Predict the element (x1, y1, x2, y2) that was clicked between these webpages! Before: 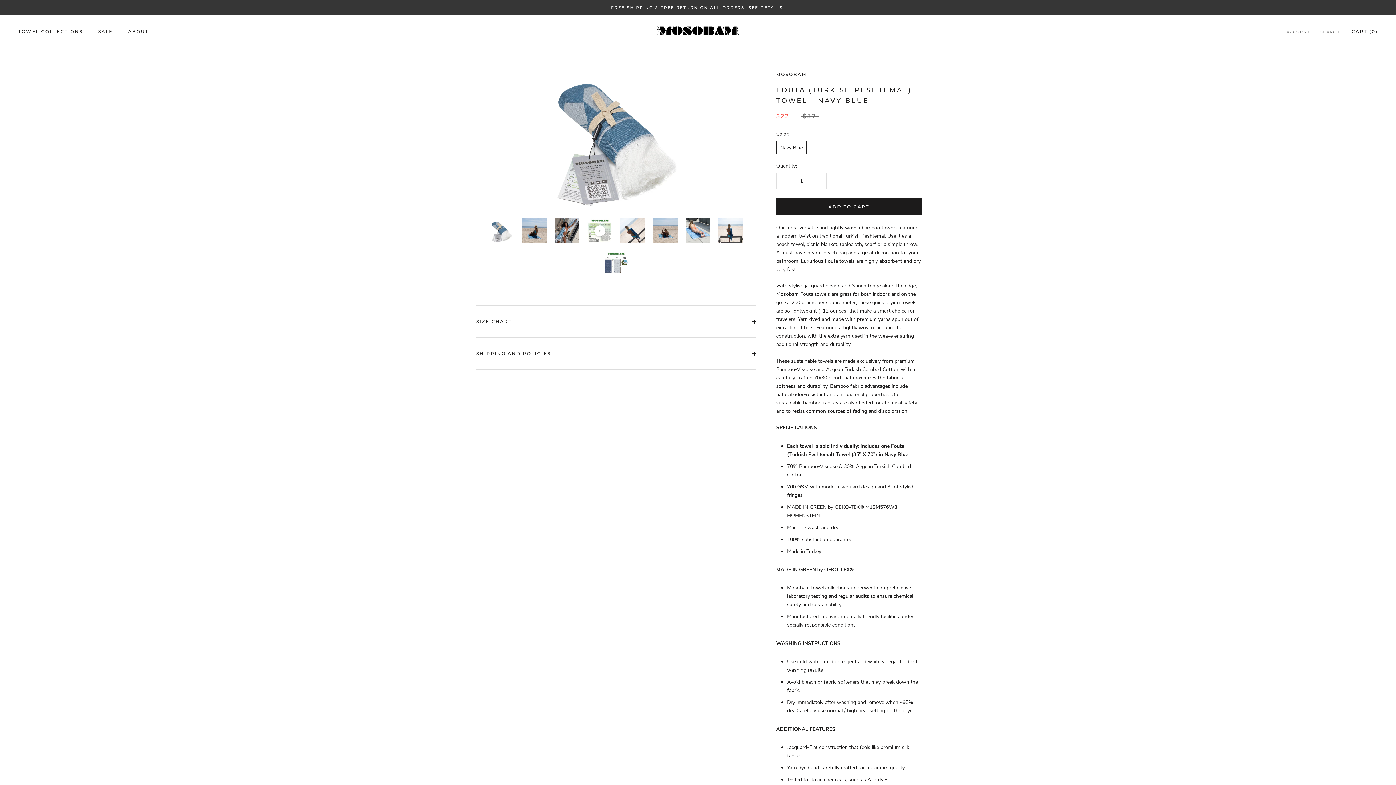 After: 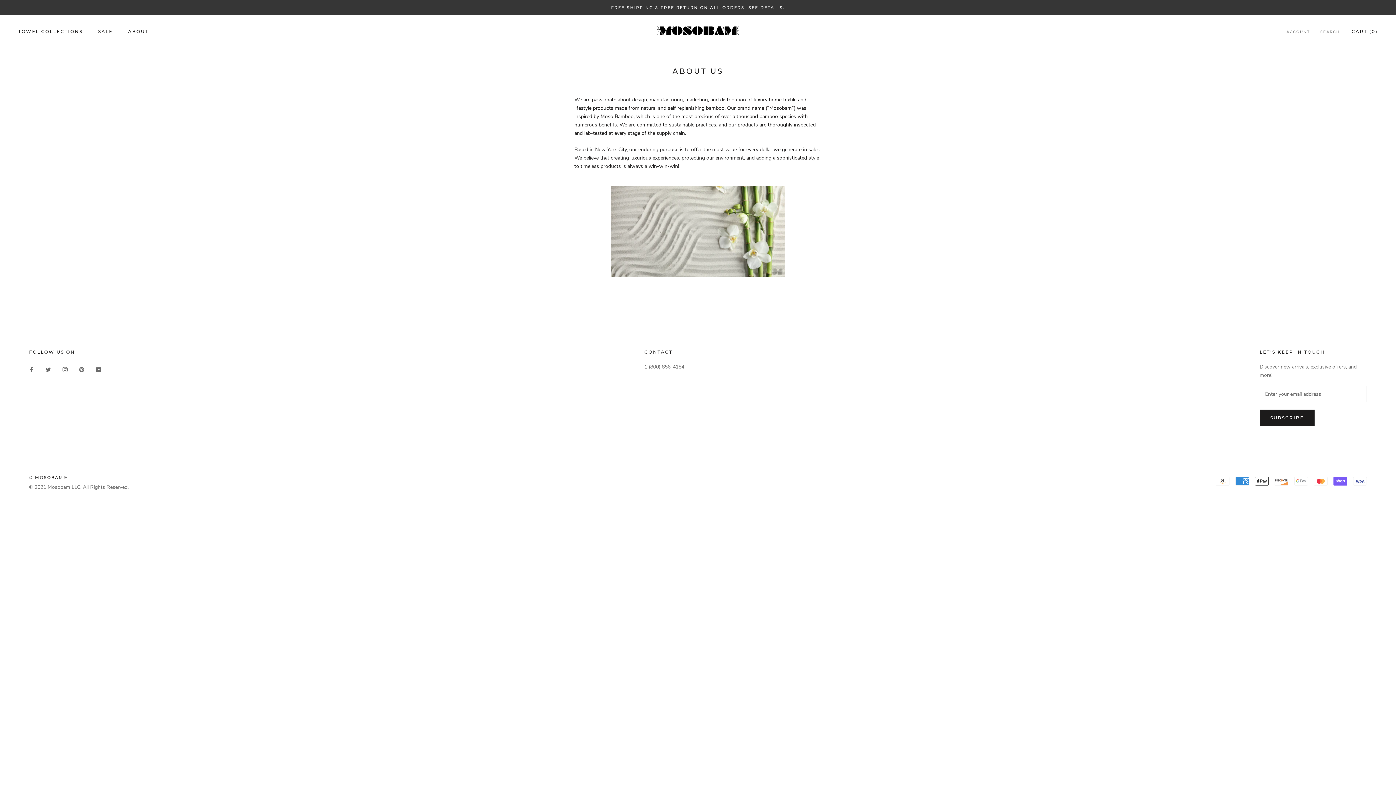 Action: label: ABOUT bbox: (128, 28, 148, 34)